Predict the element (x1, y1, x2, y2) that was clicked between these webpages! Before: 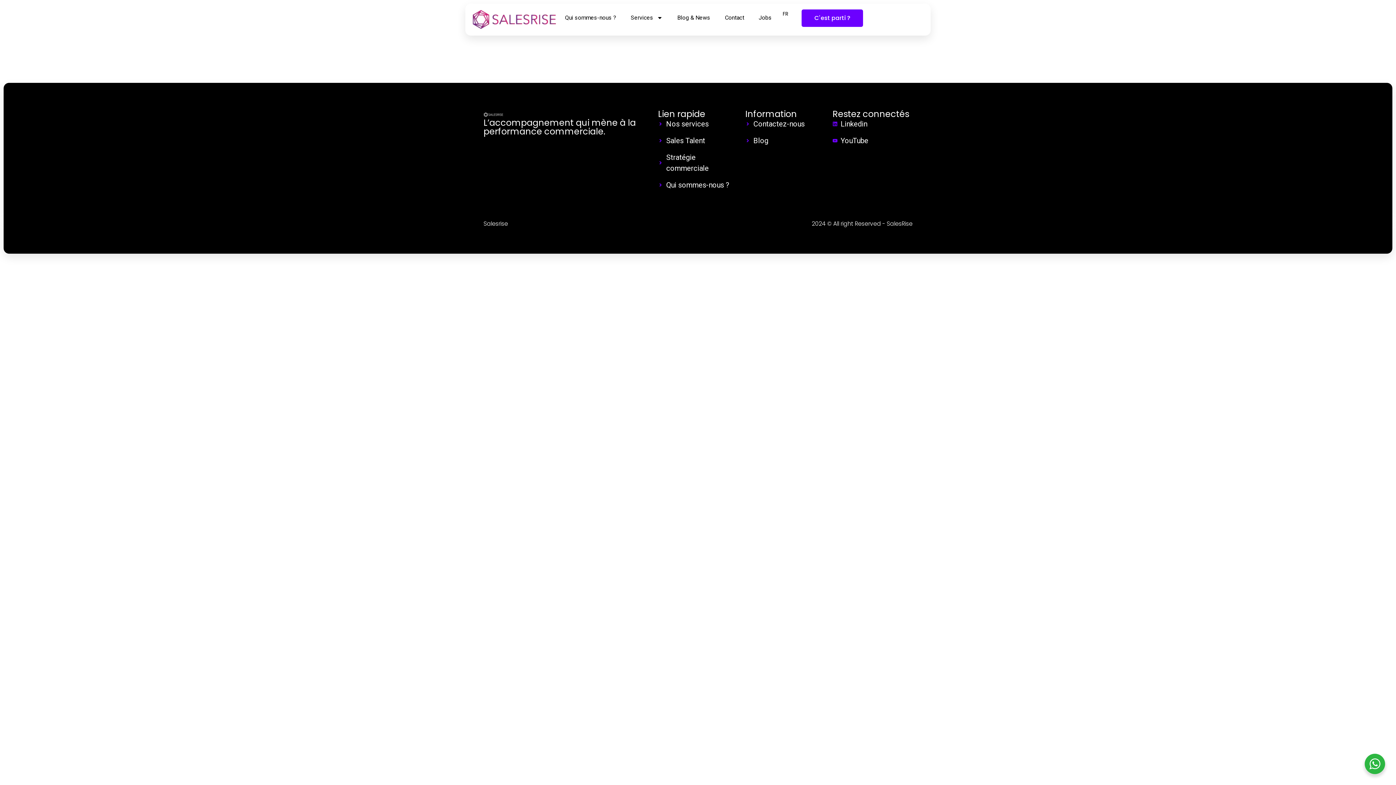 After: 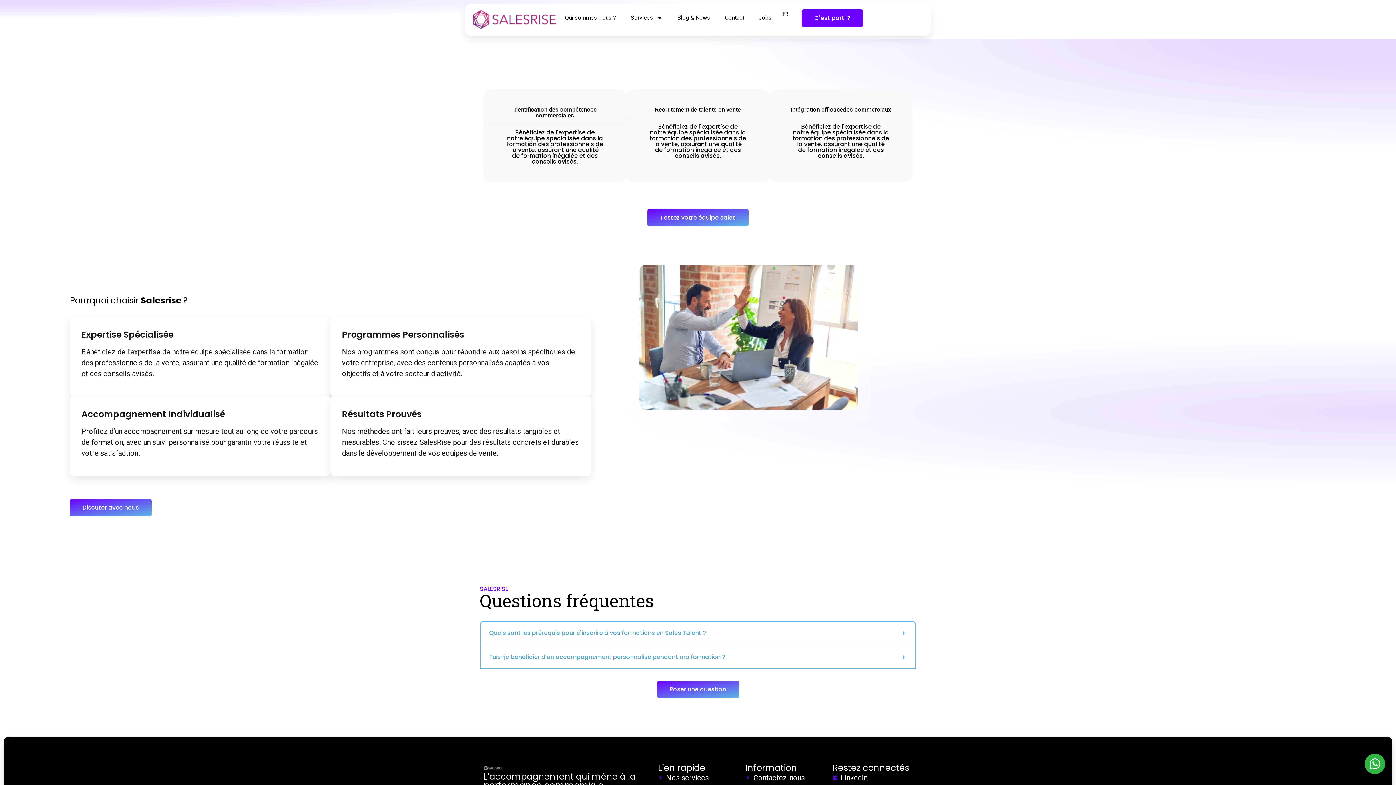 Action: bbox: (658, 135, 738, 146) label: Sales Talent